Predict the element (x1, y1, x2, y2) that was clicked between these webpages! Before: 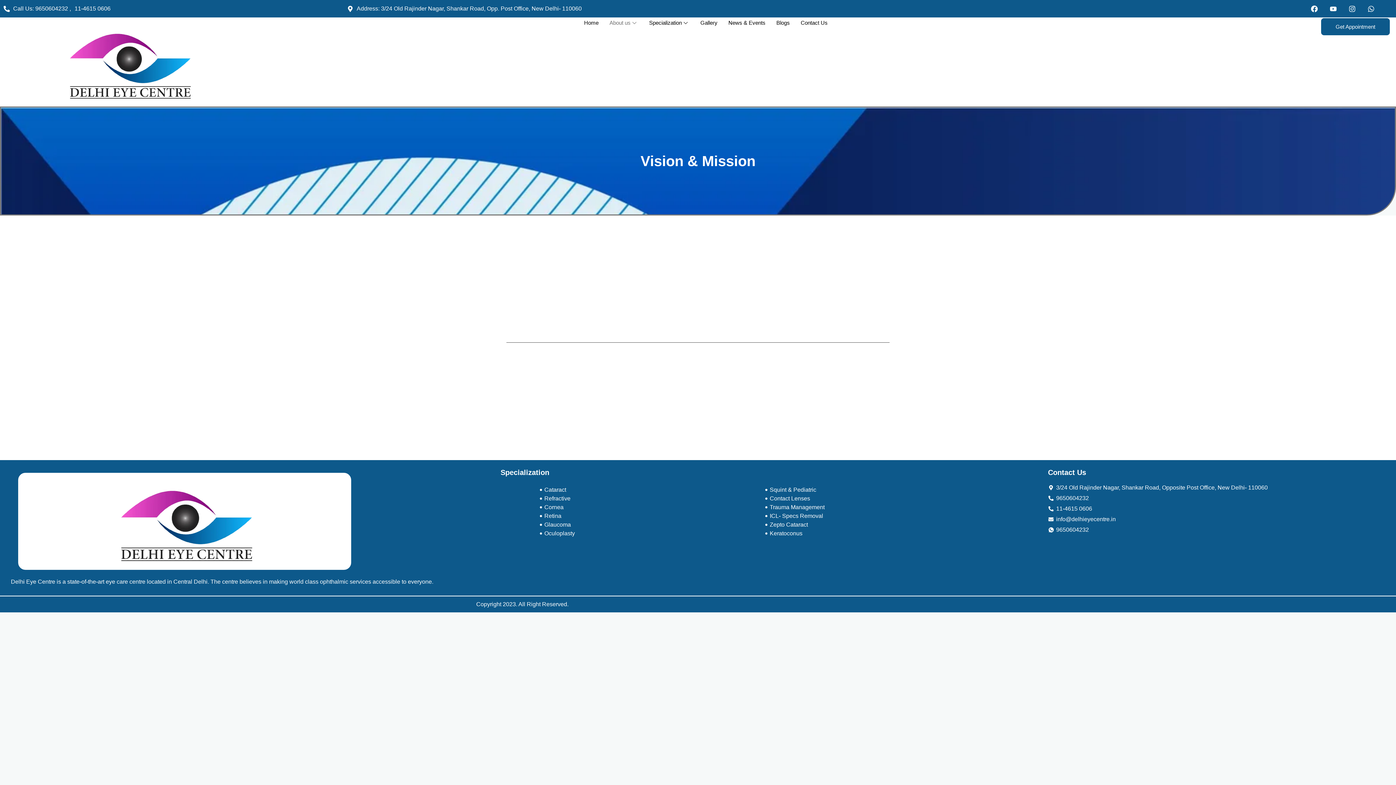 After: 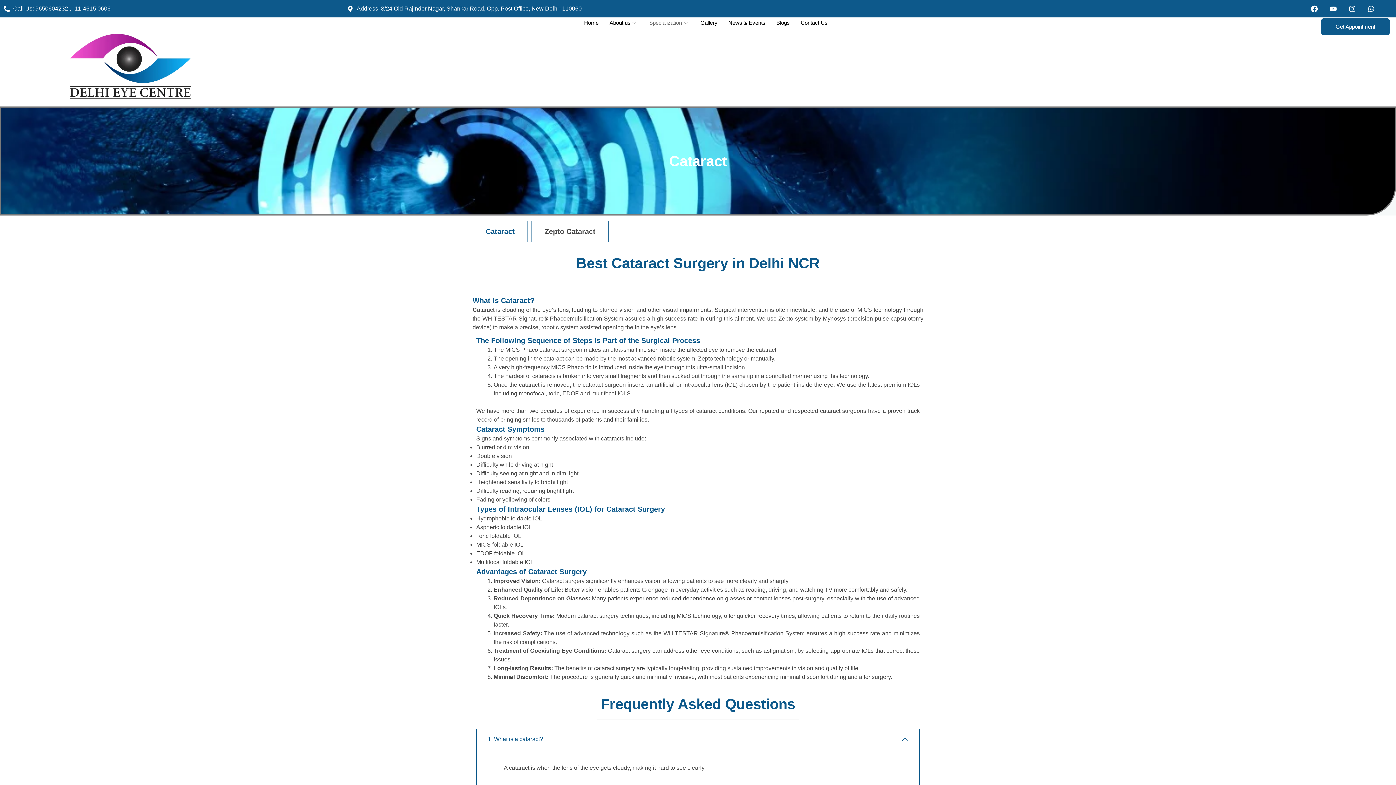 Action: label: Zepto Cataract bbox: (765, 520, 1041, 529)